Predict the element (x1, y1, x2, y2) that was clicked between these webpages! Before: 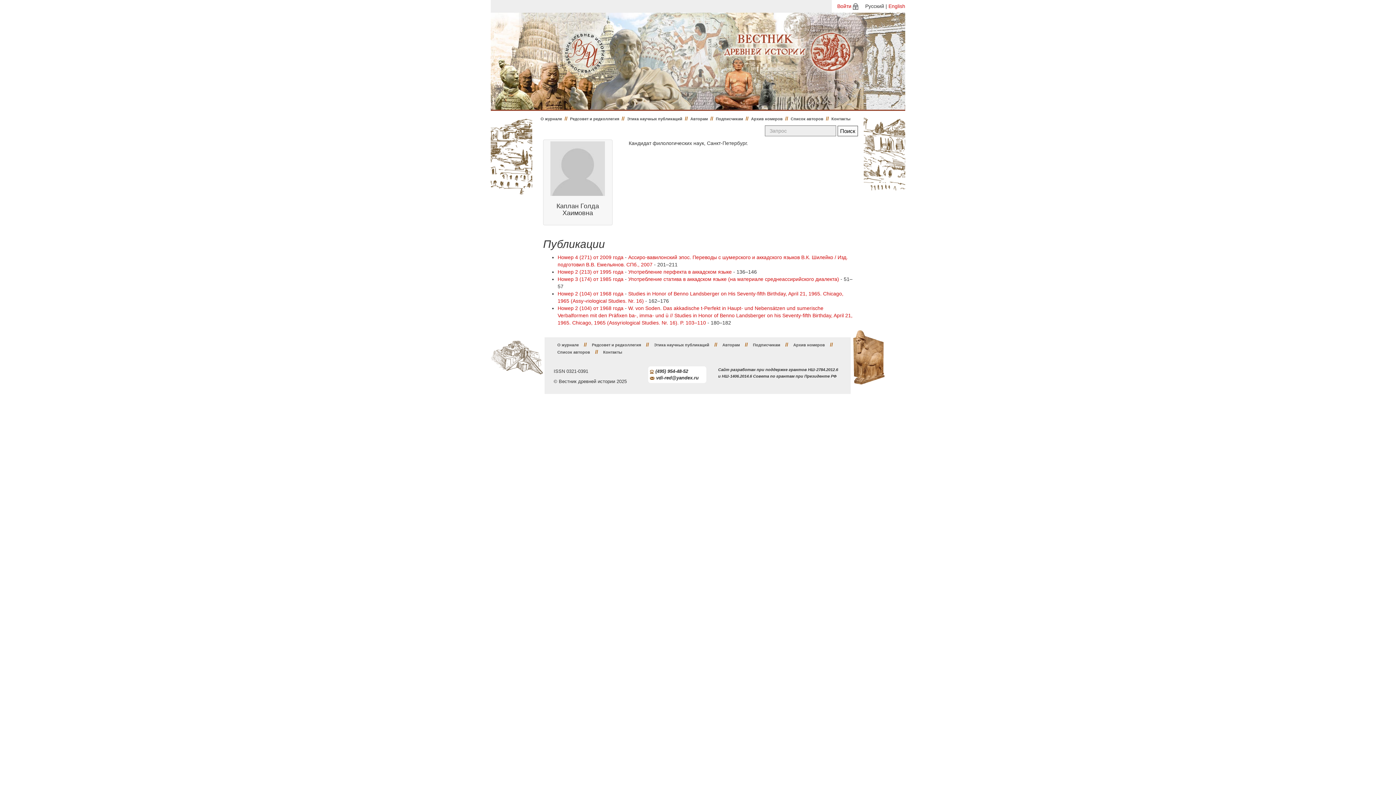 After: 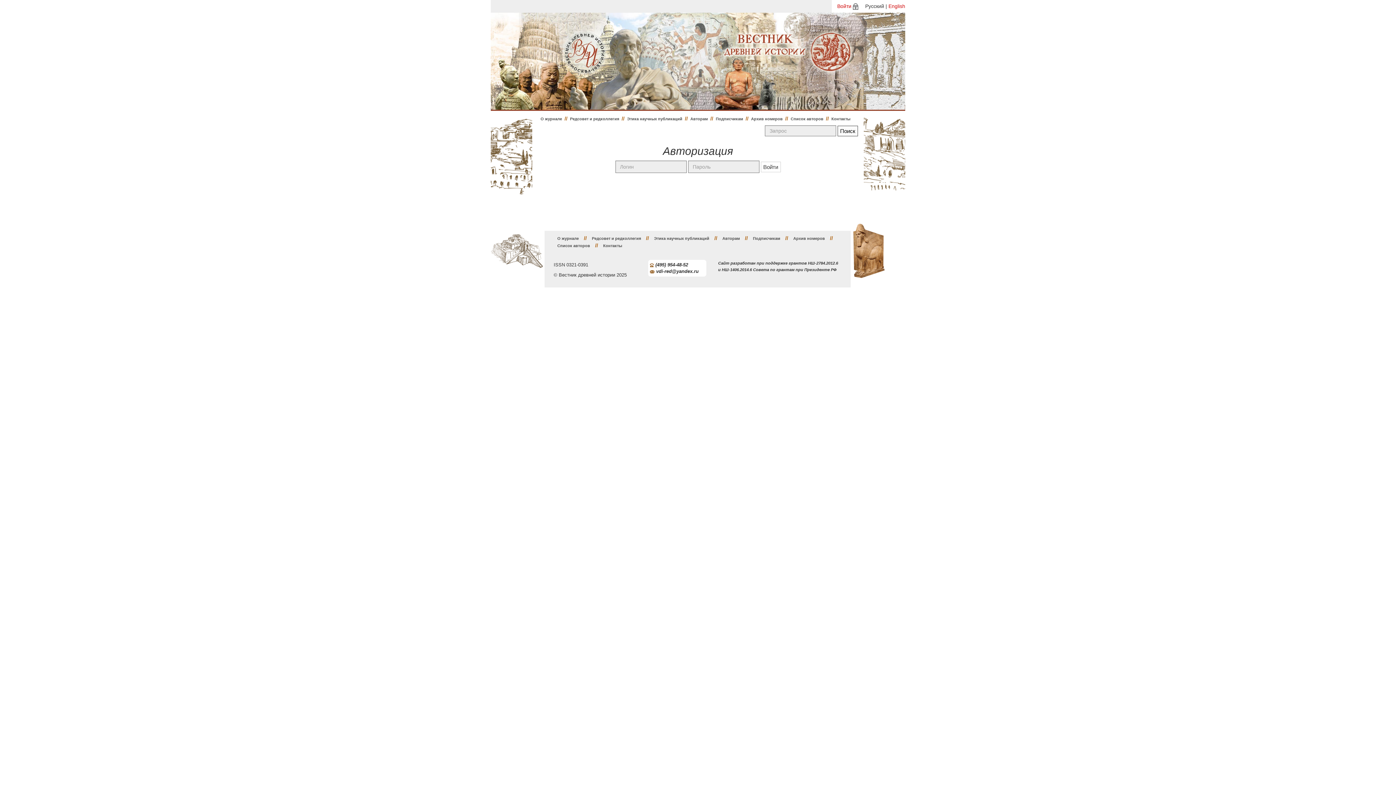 Action: label: Войти bbox: (837, 3, 851, 9)